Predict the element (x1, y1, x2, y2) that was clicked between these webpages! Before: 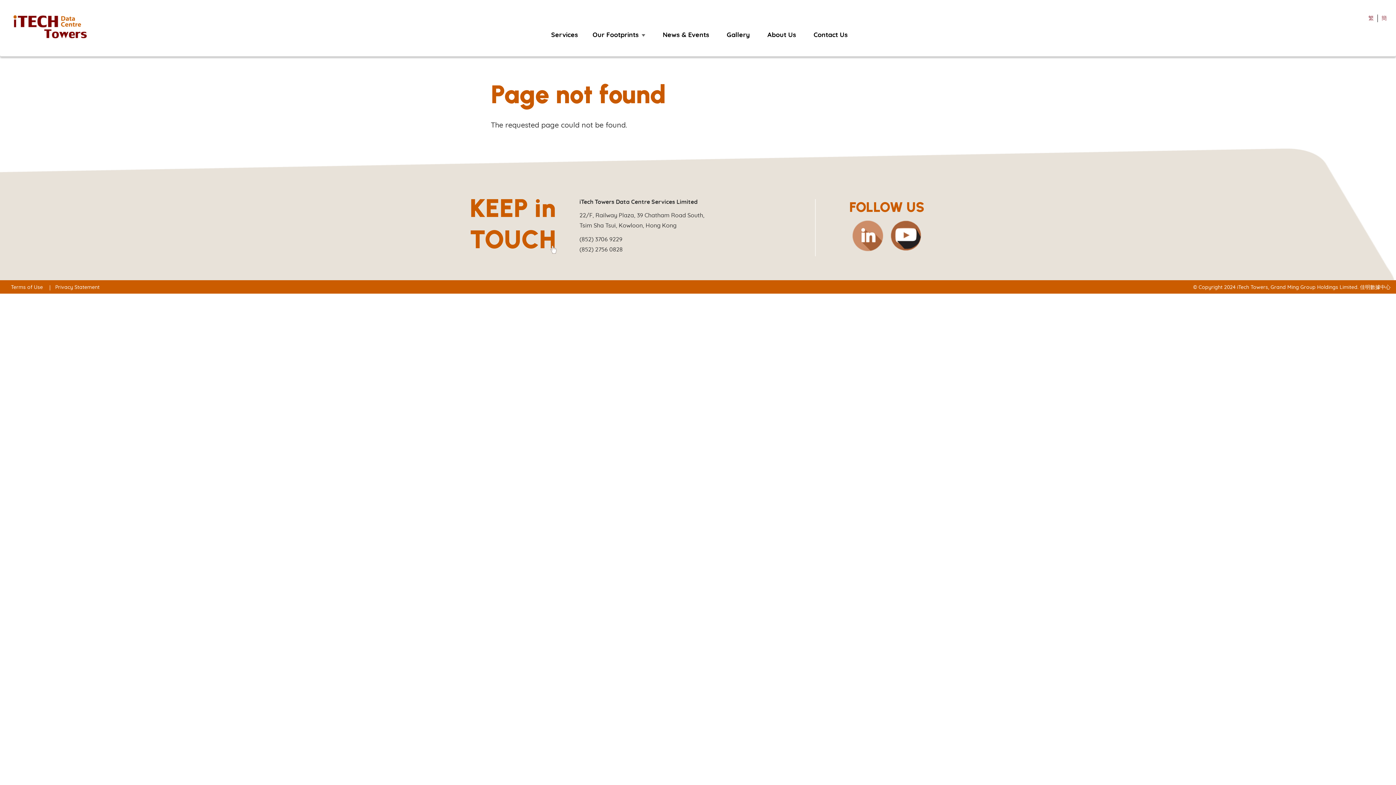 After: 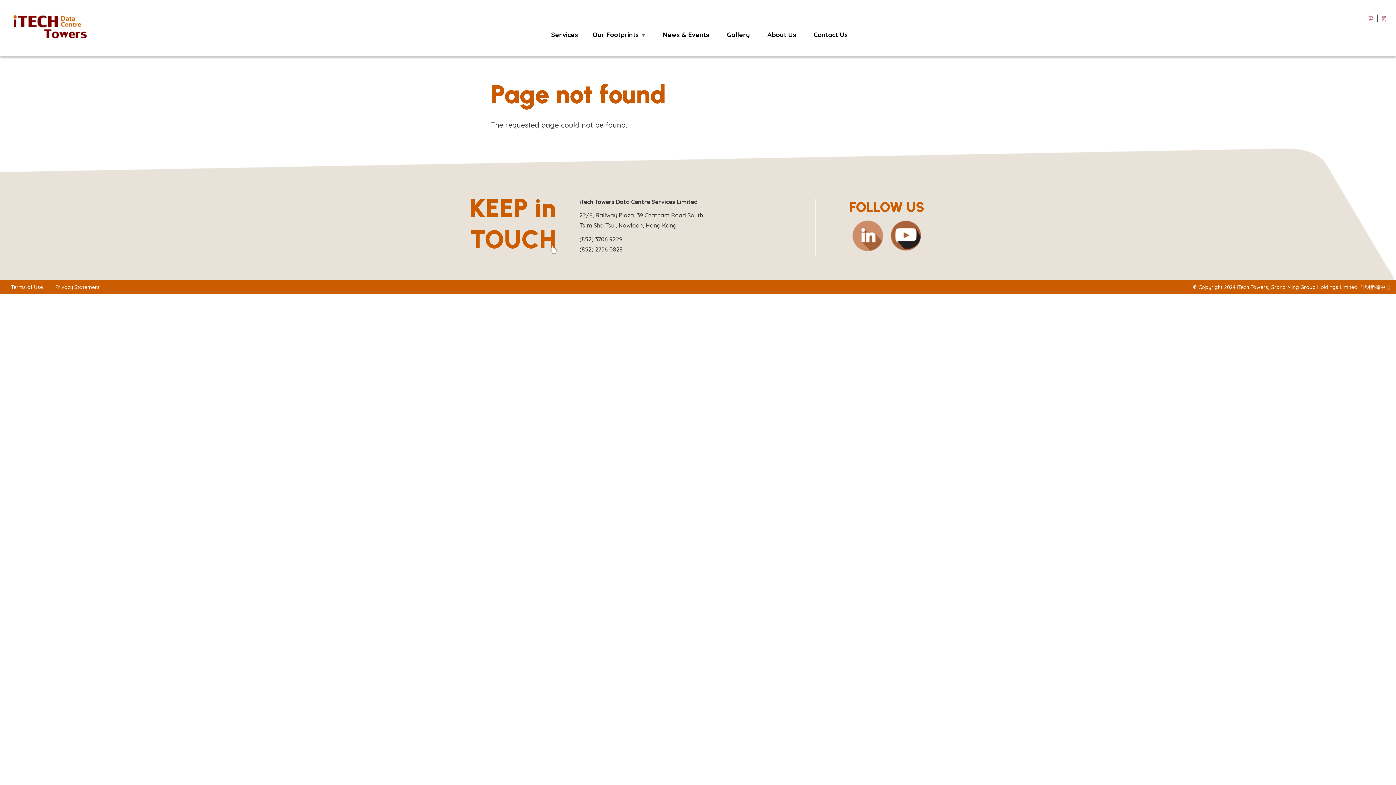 Action: label: 簡 bbox: (1378, 14, 1390, 22)